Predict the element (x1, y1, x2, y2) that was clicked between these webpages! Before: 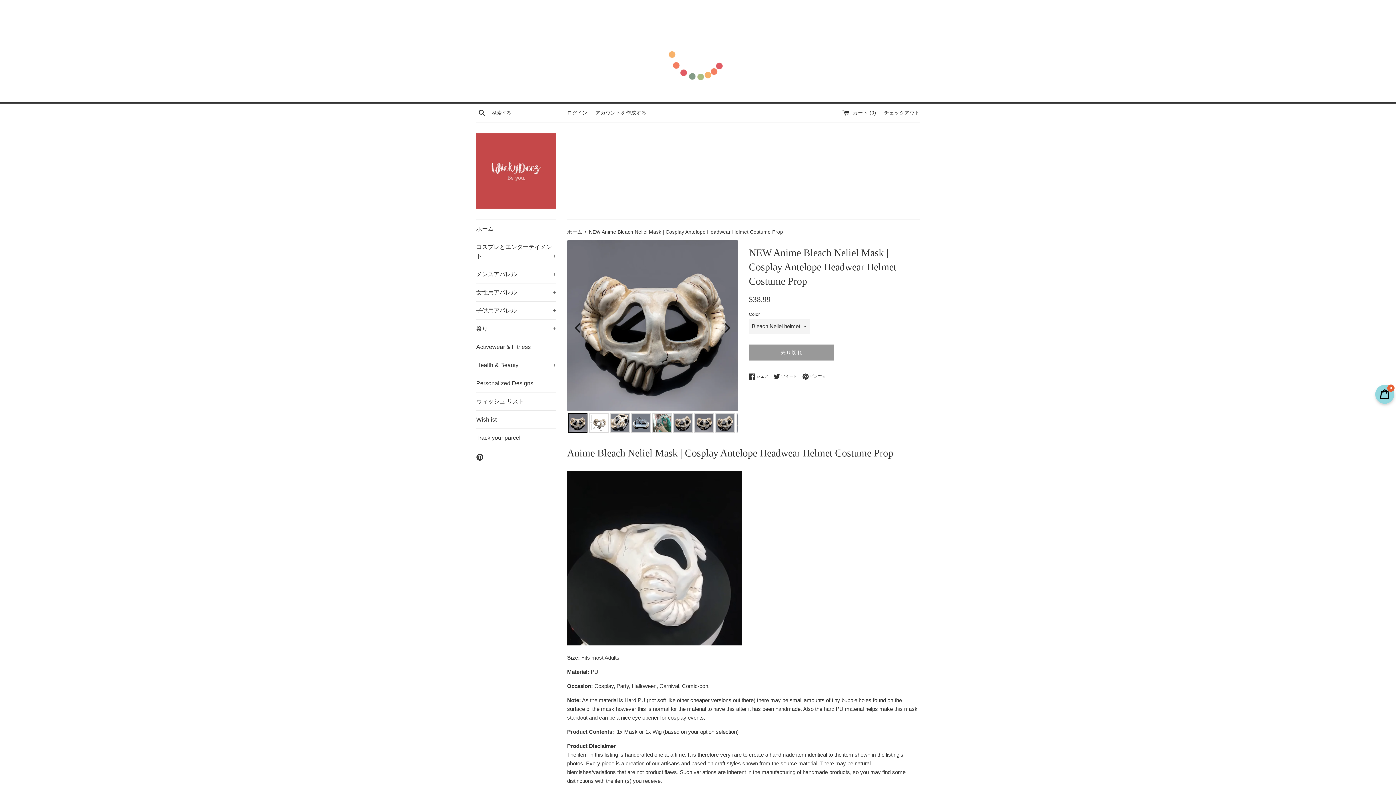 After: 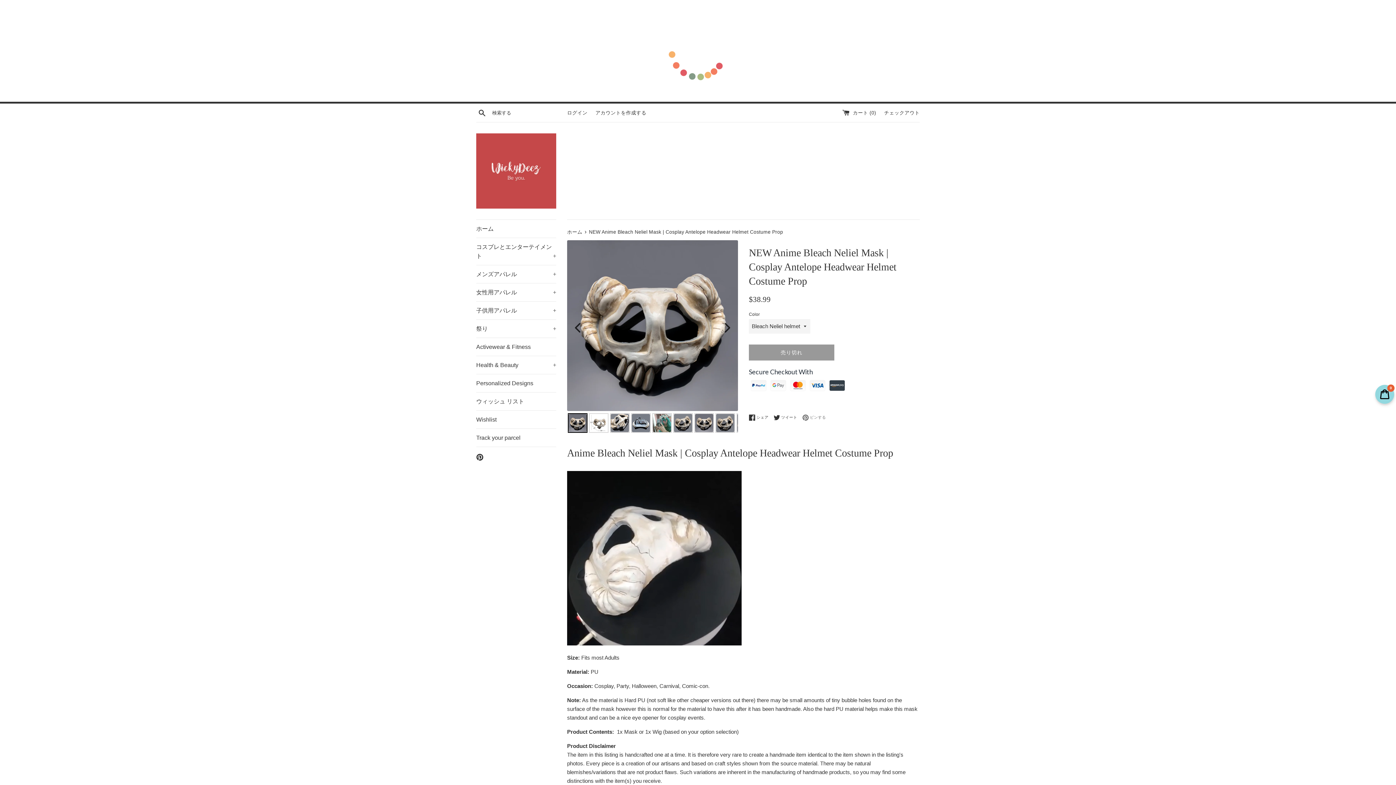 Action: bbox: (802, 373, 826, 380) label:  ピンする
Pinterestでピンする